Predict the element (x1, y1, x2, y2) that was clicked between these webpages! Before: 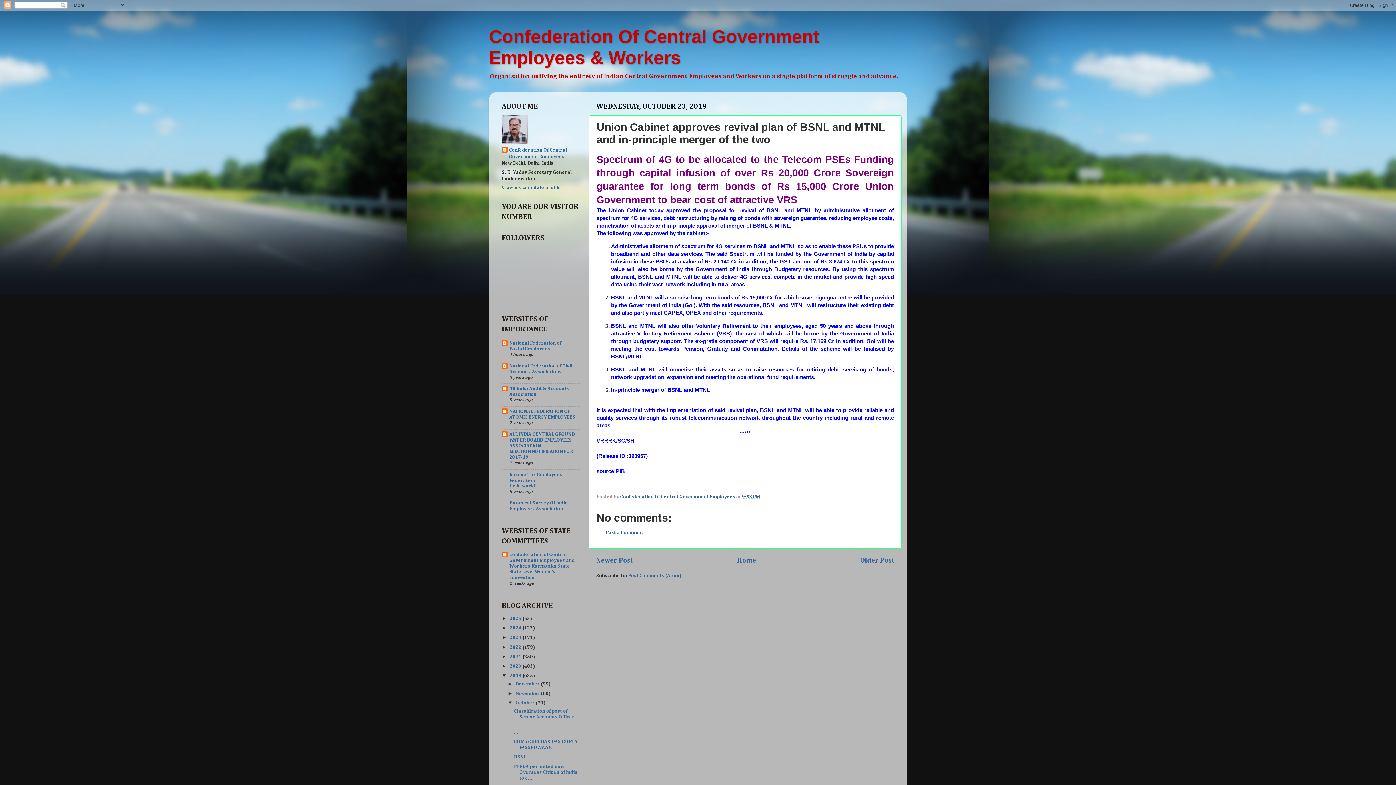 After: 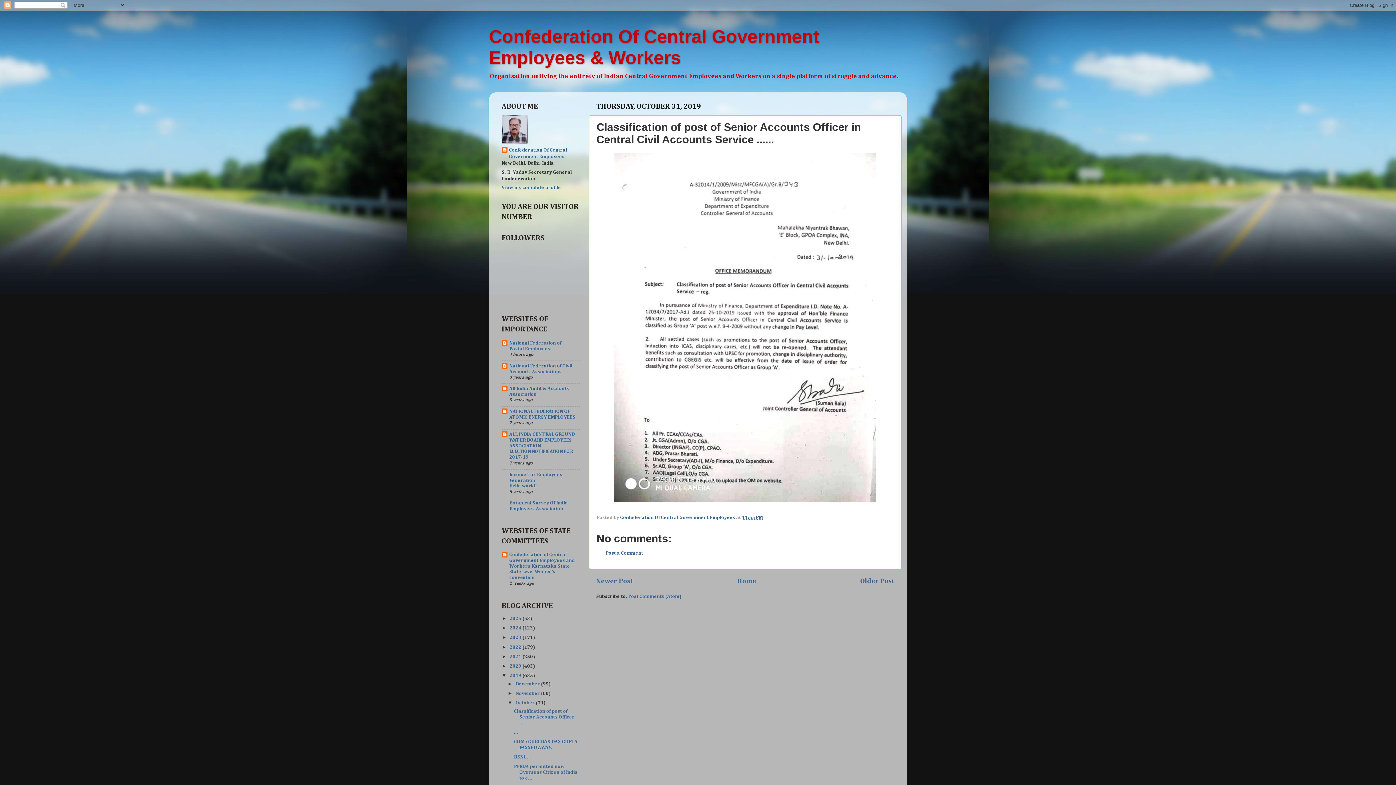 Action: bbox: (514, 708, 574, 725) label: Classification of post of Senior Accounts Officer ...